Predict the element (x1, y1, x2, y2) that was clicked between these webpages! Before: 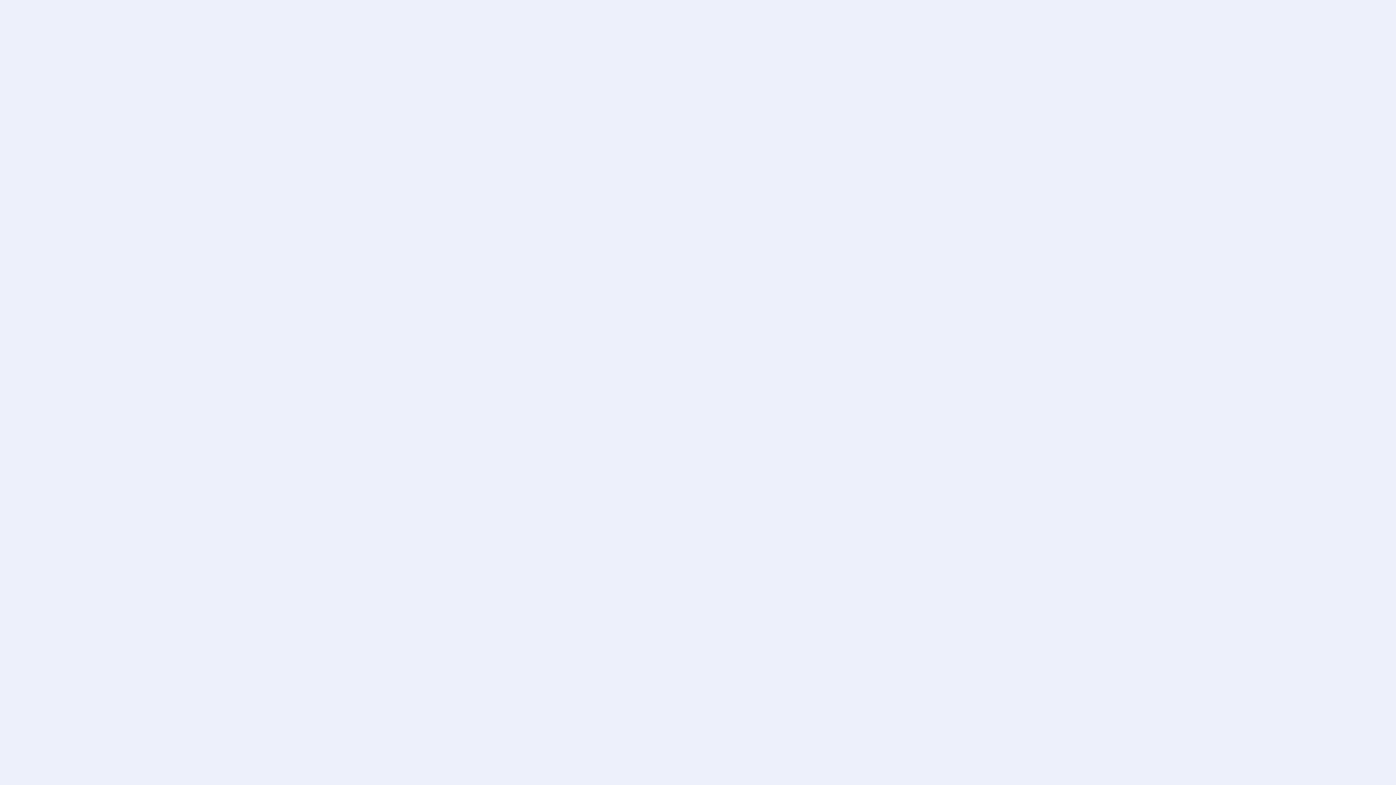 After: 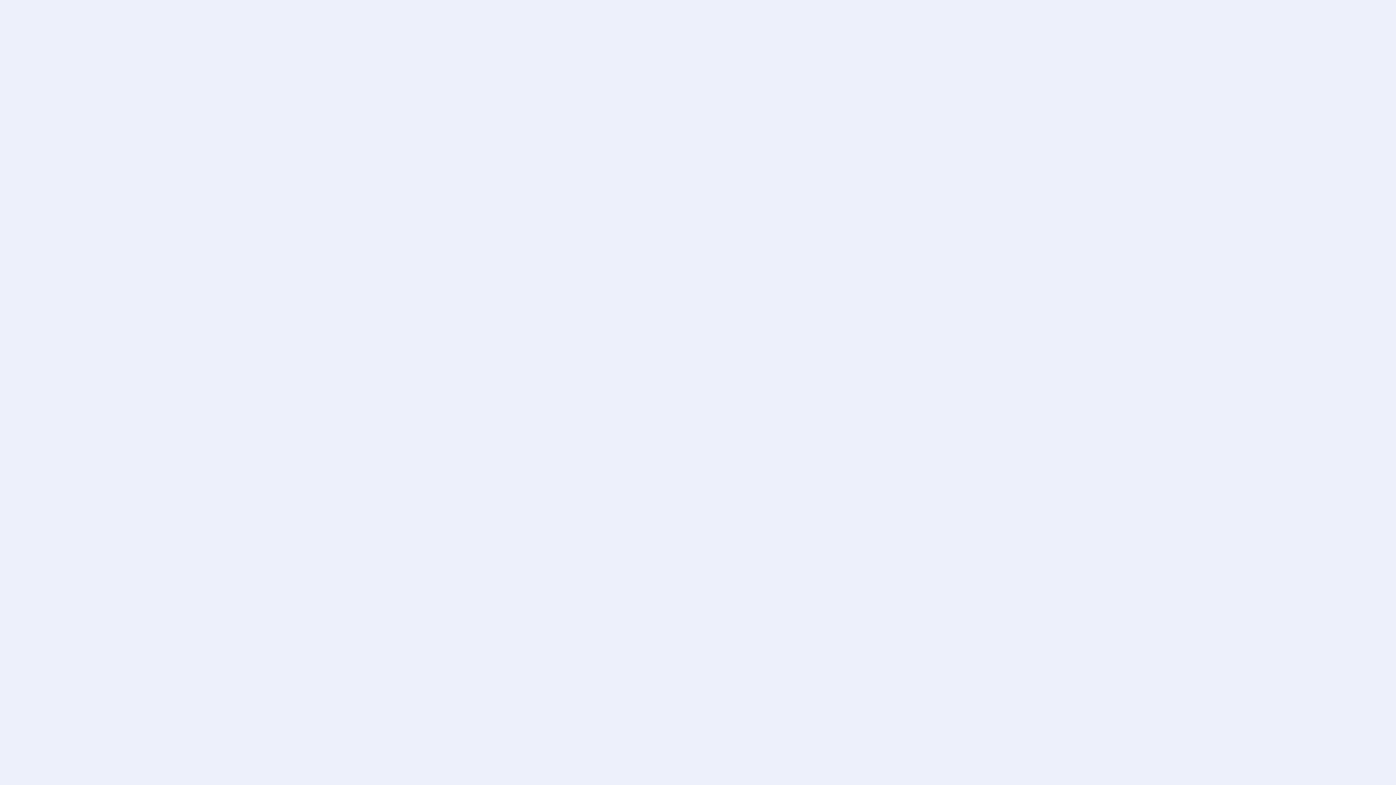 Action: bbox: (544, 431, 589, 450) label: Описание